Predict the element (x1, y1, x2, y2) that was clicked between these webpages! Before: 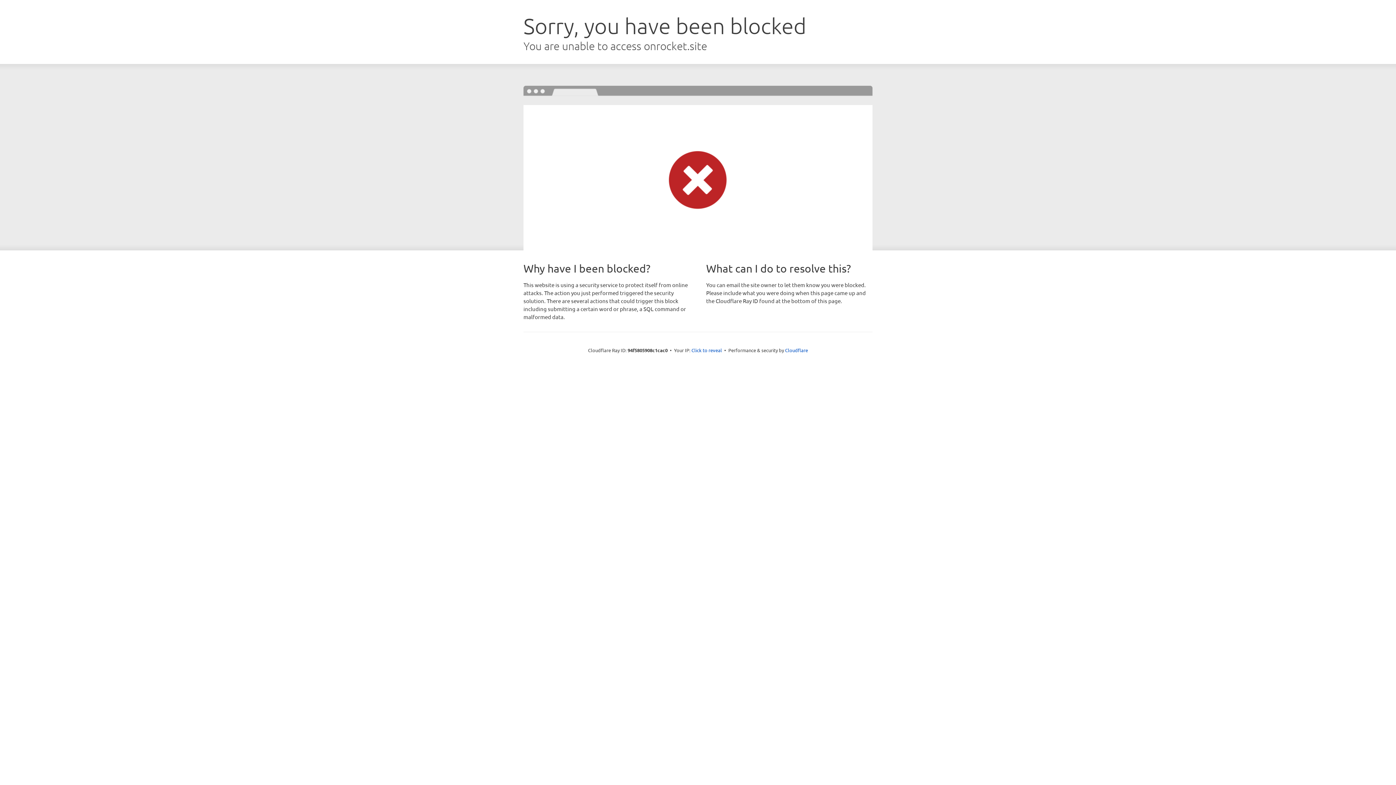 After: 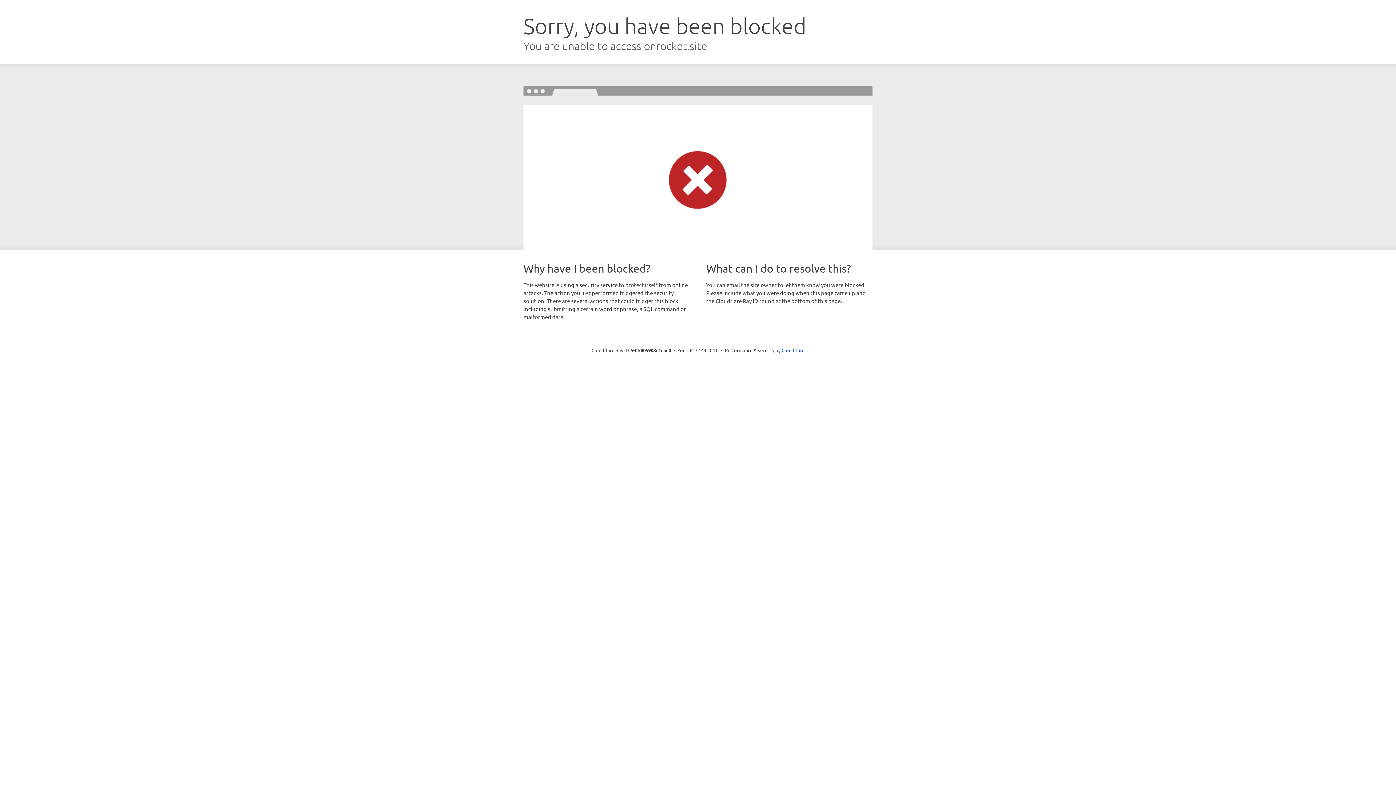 Action: label: Click to reveal bbox: (691, 346, 722, 353)